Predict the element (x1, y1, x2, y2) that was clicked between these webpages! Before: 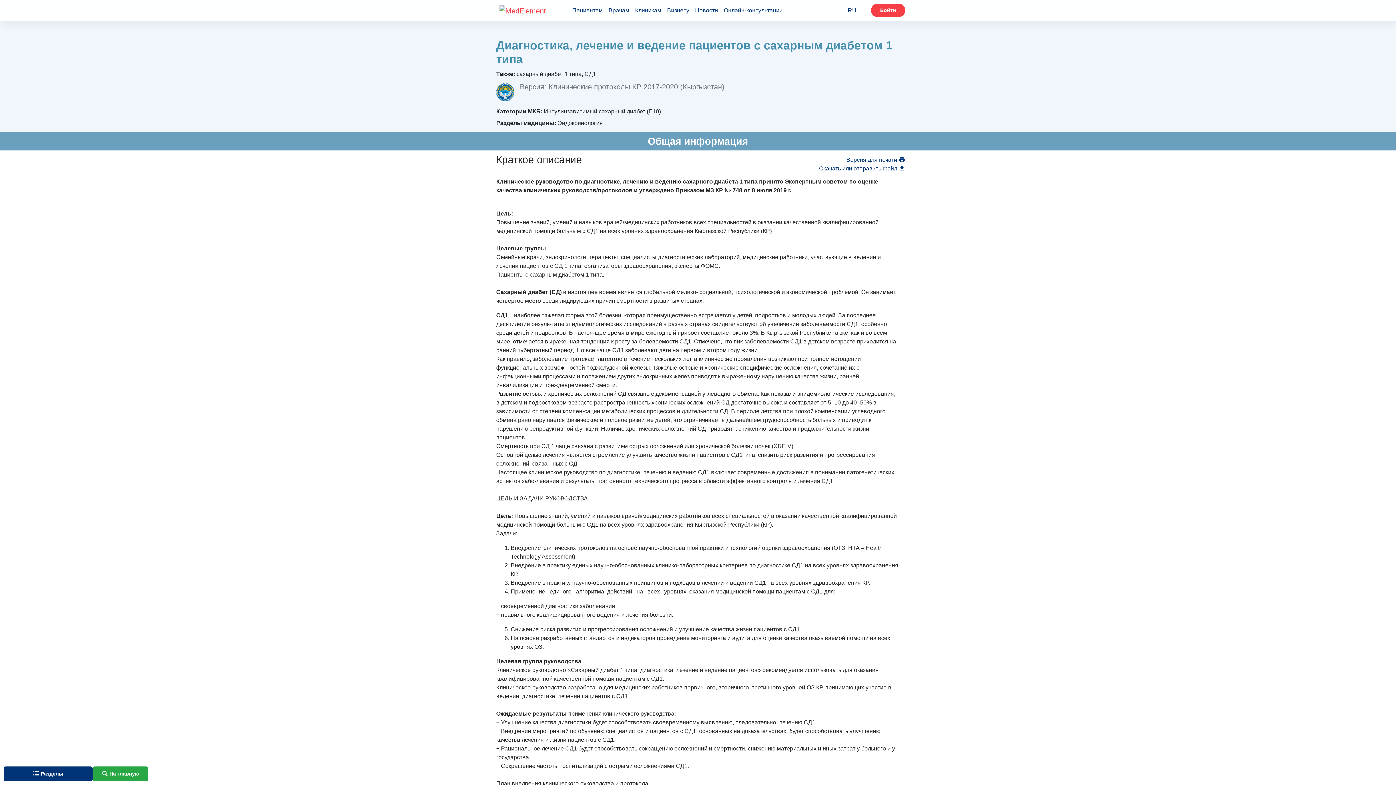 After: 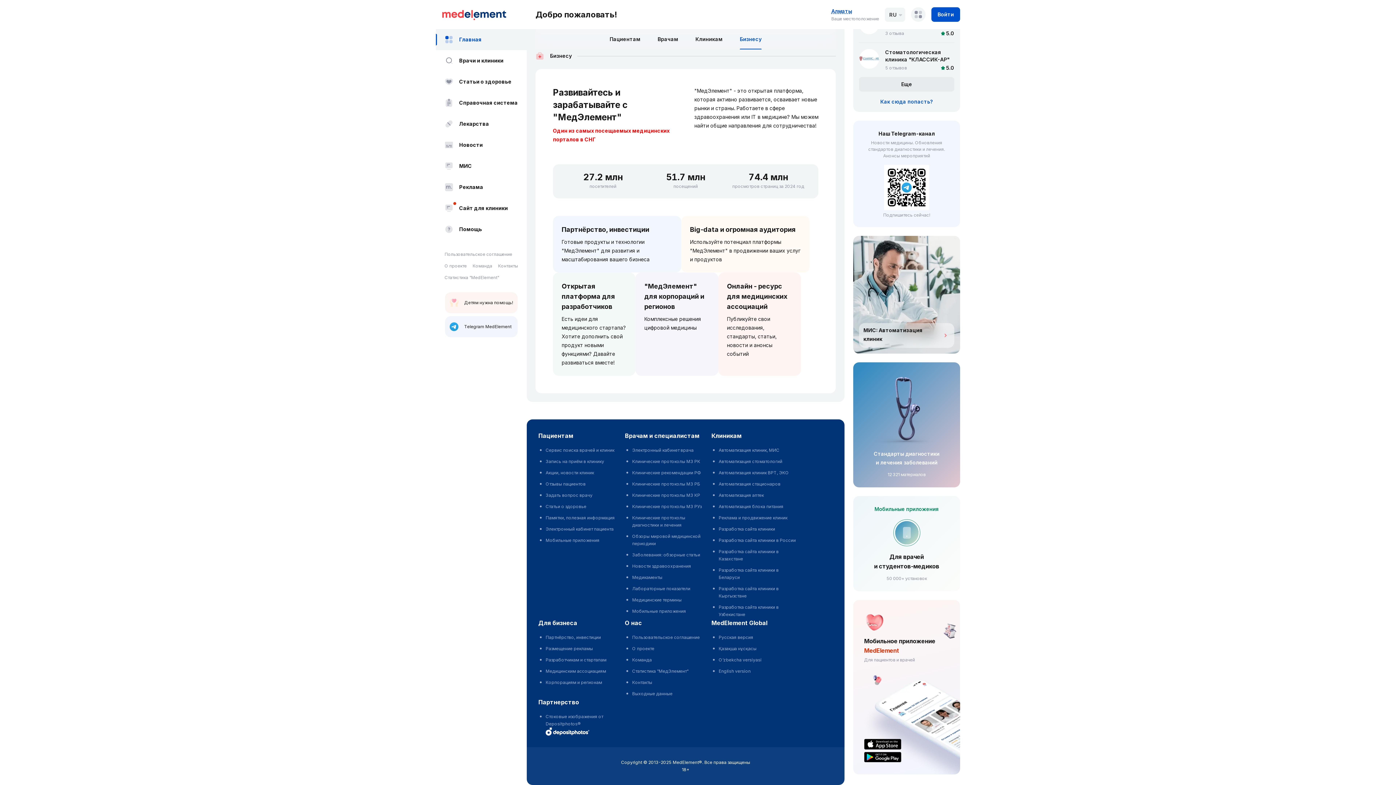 Action: bbox: (664, 3, 692, 17) label: Бизнесу